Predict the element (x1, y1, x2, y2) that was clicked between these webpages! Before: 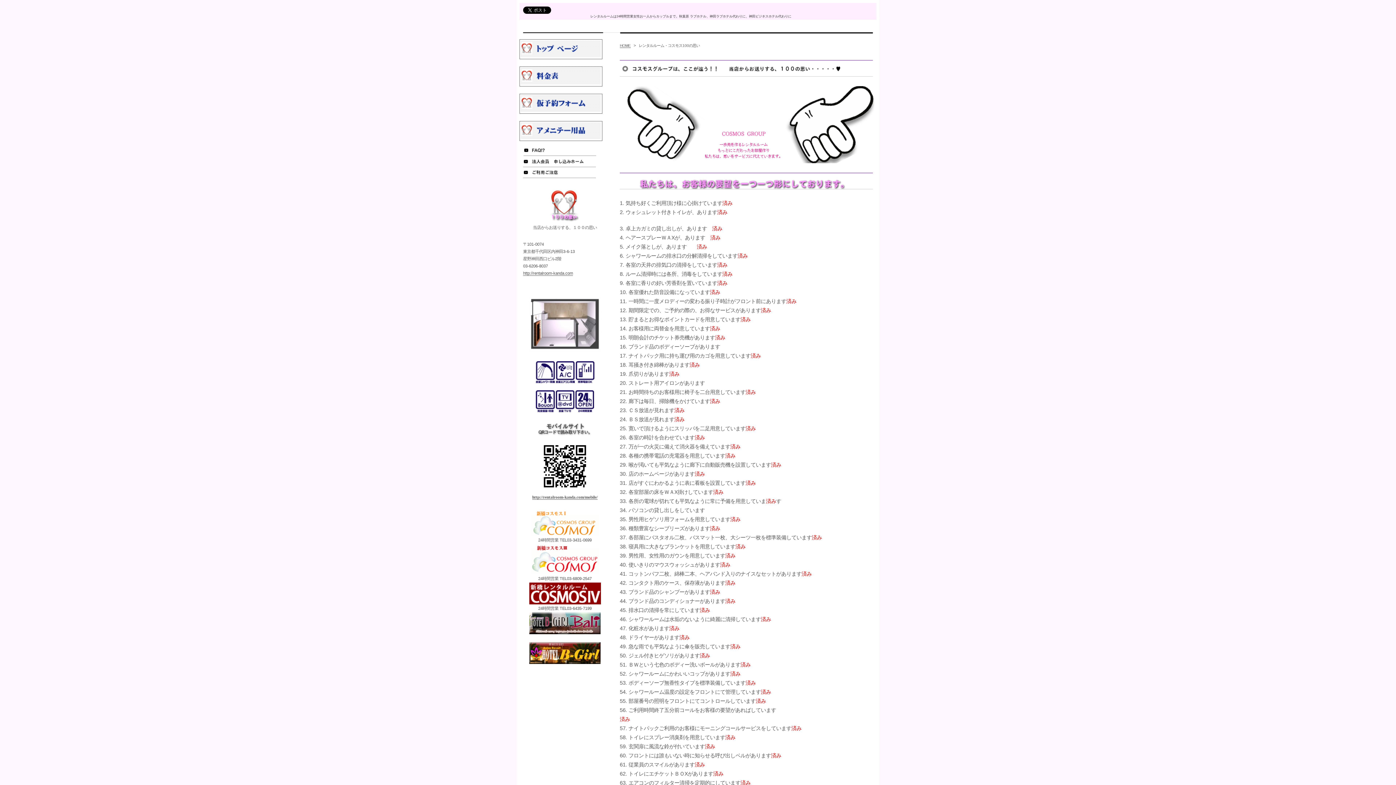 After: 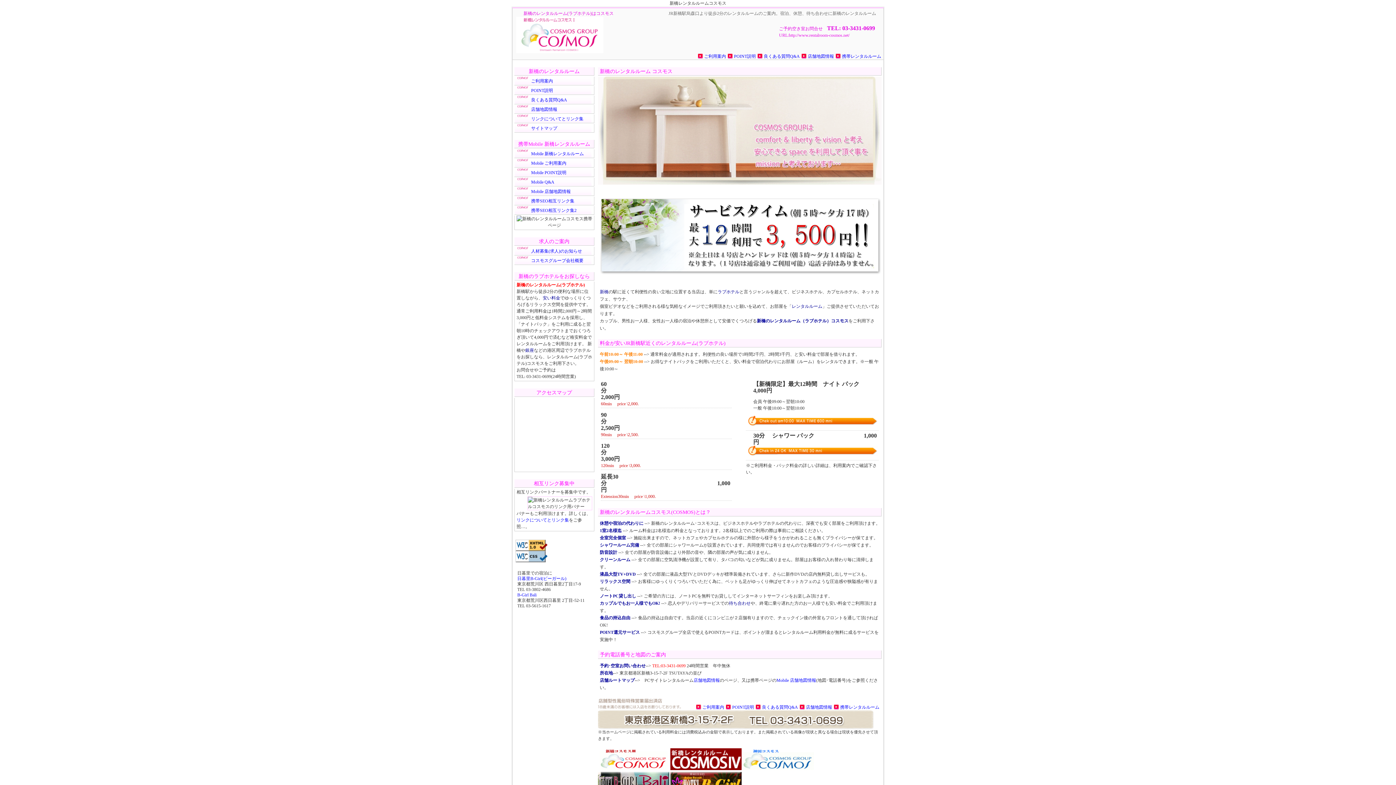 Action: bbox: (529, 530, 601, 535)